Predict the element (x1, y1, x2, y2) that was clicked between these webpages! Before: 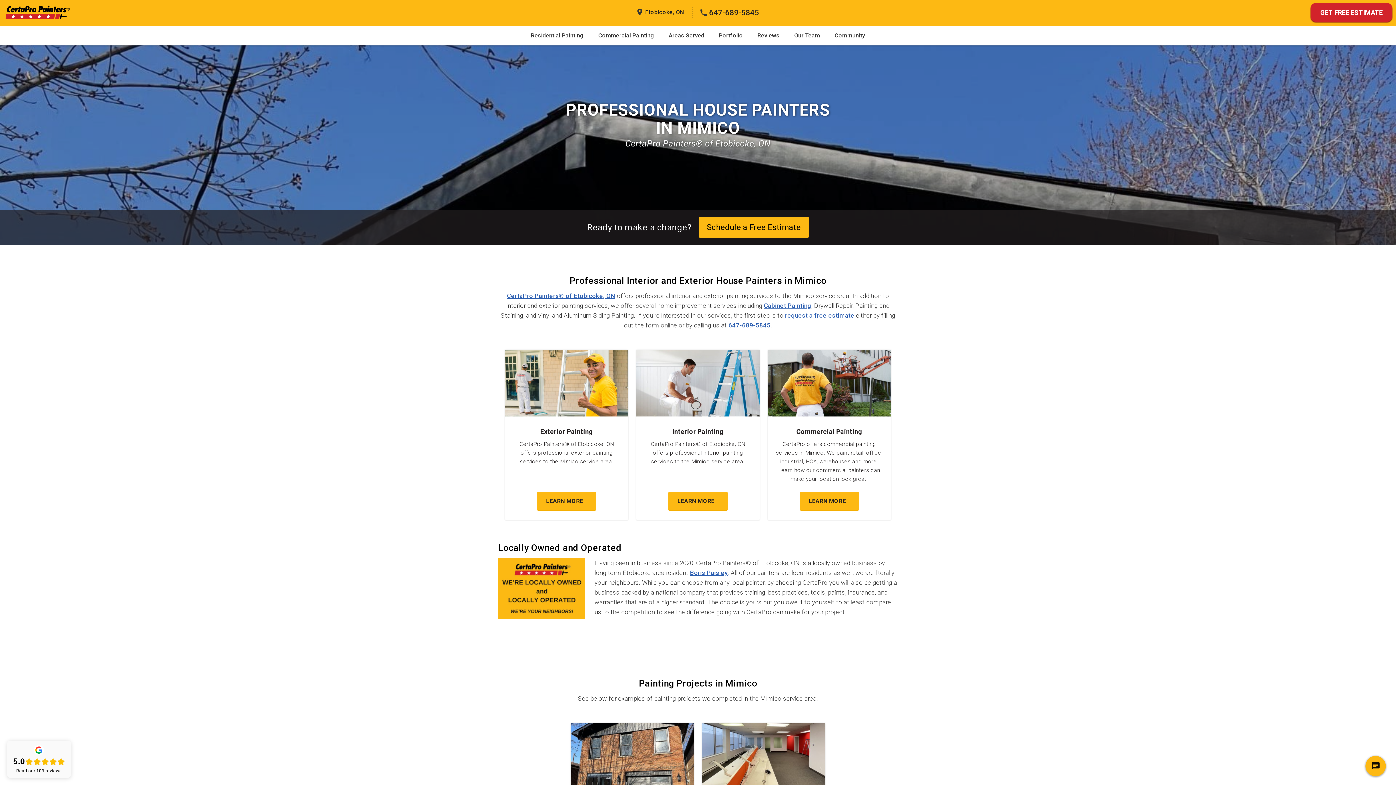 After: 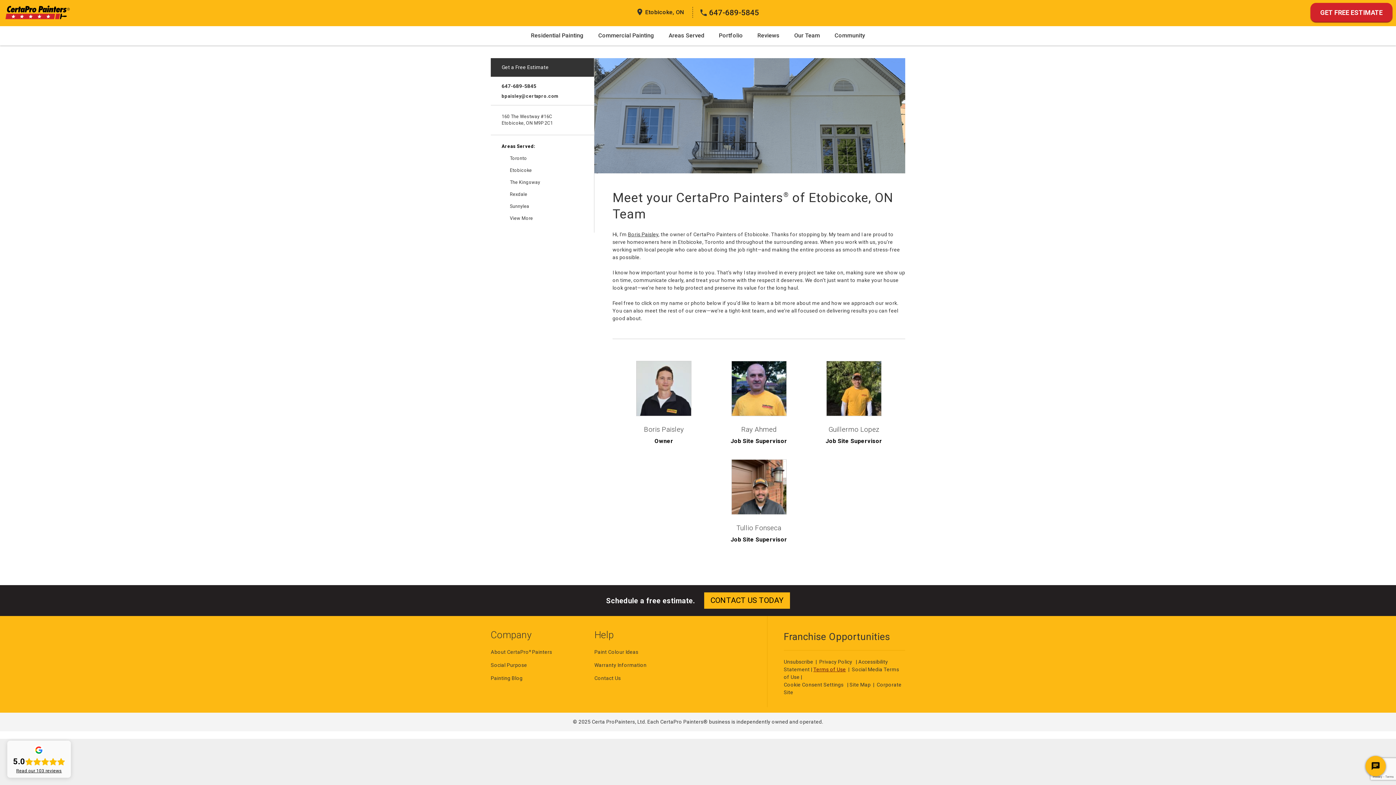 Action: bbox: (787, 26, 827, 45) label: Our Team